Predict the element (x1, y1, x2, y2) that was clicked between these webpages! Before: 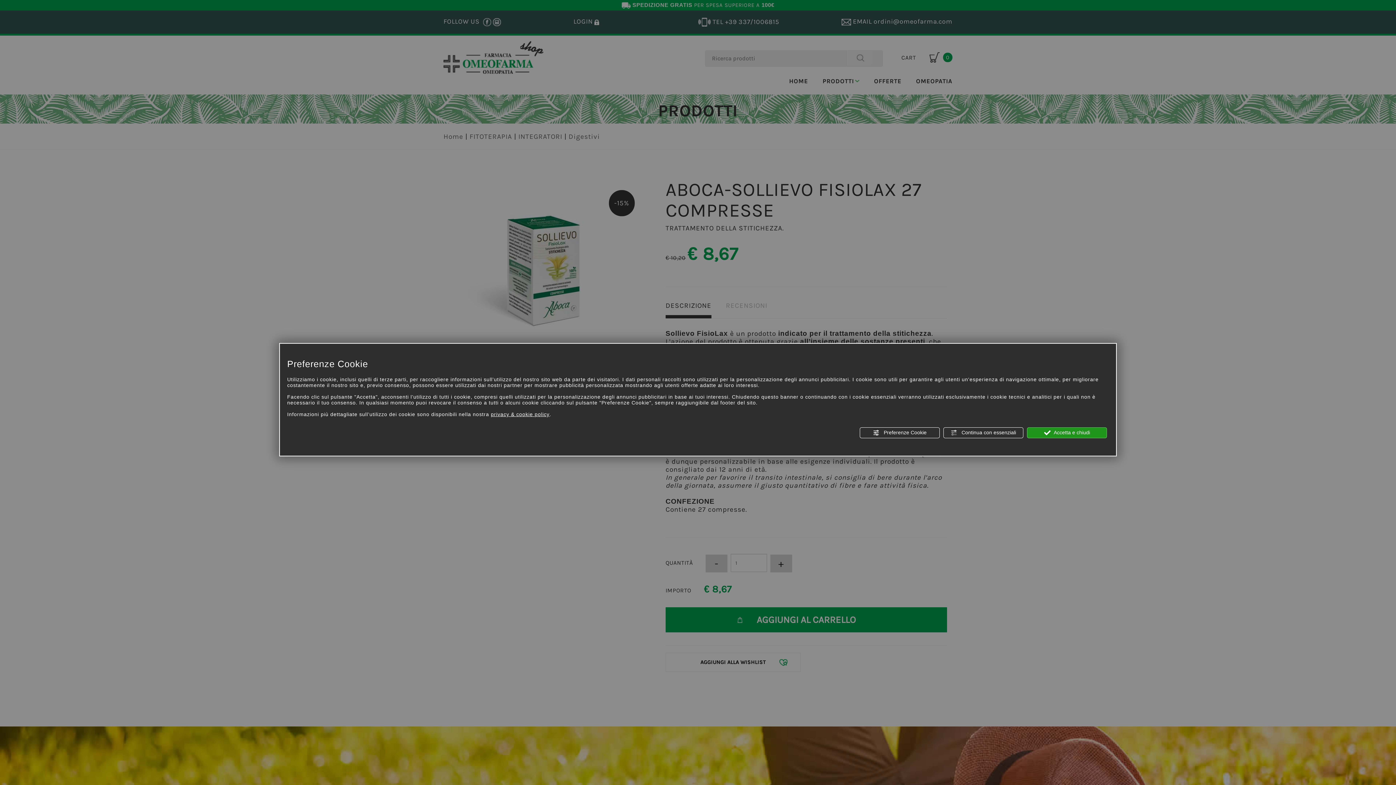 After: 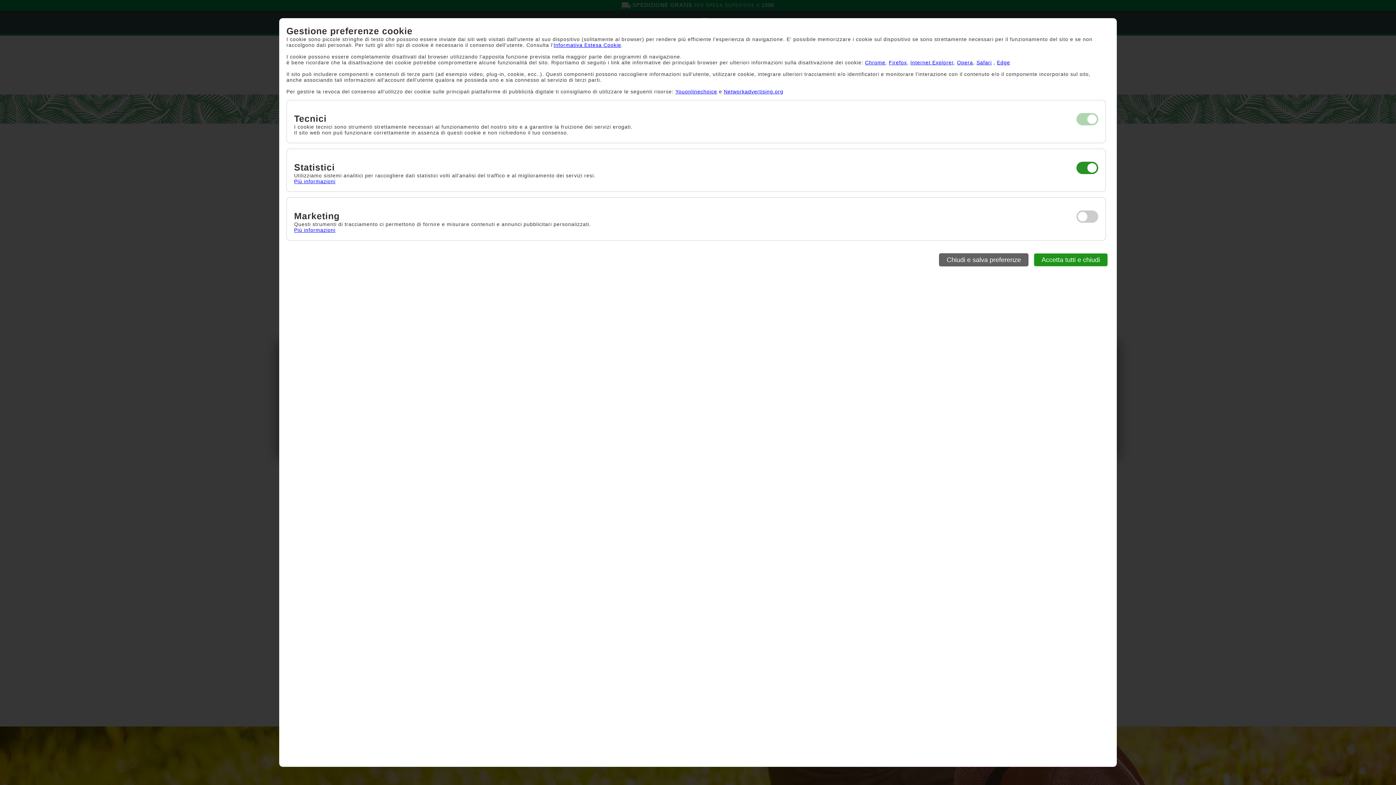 Action: bbox: (860, 427, 940, 438) label:  Preferenze Cookie